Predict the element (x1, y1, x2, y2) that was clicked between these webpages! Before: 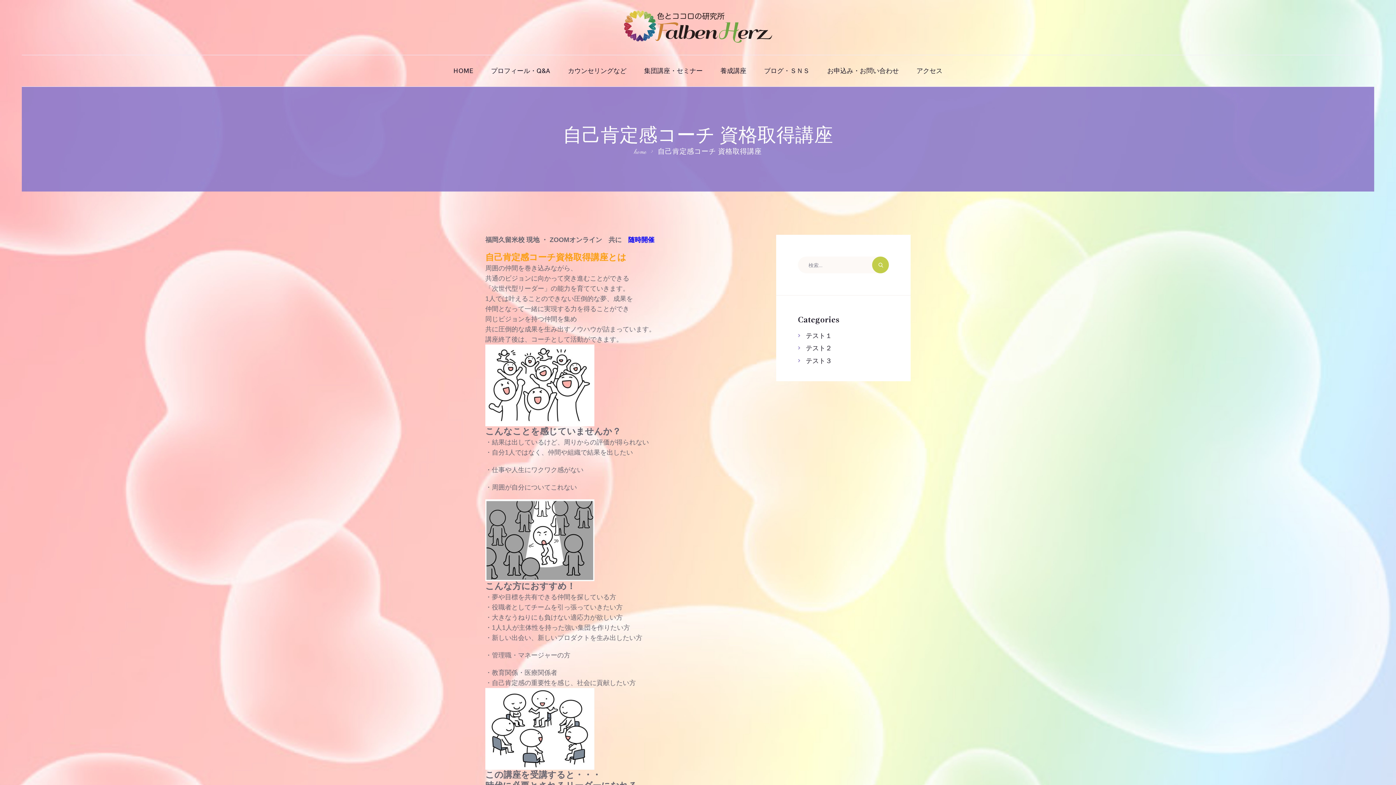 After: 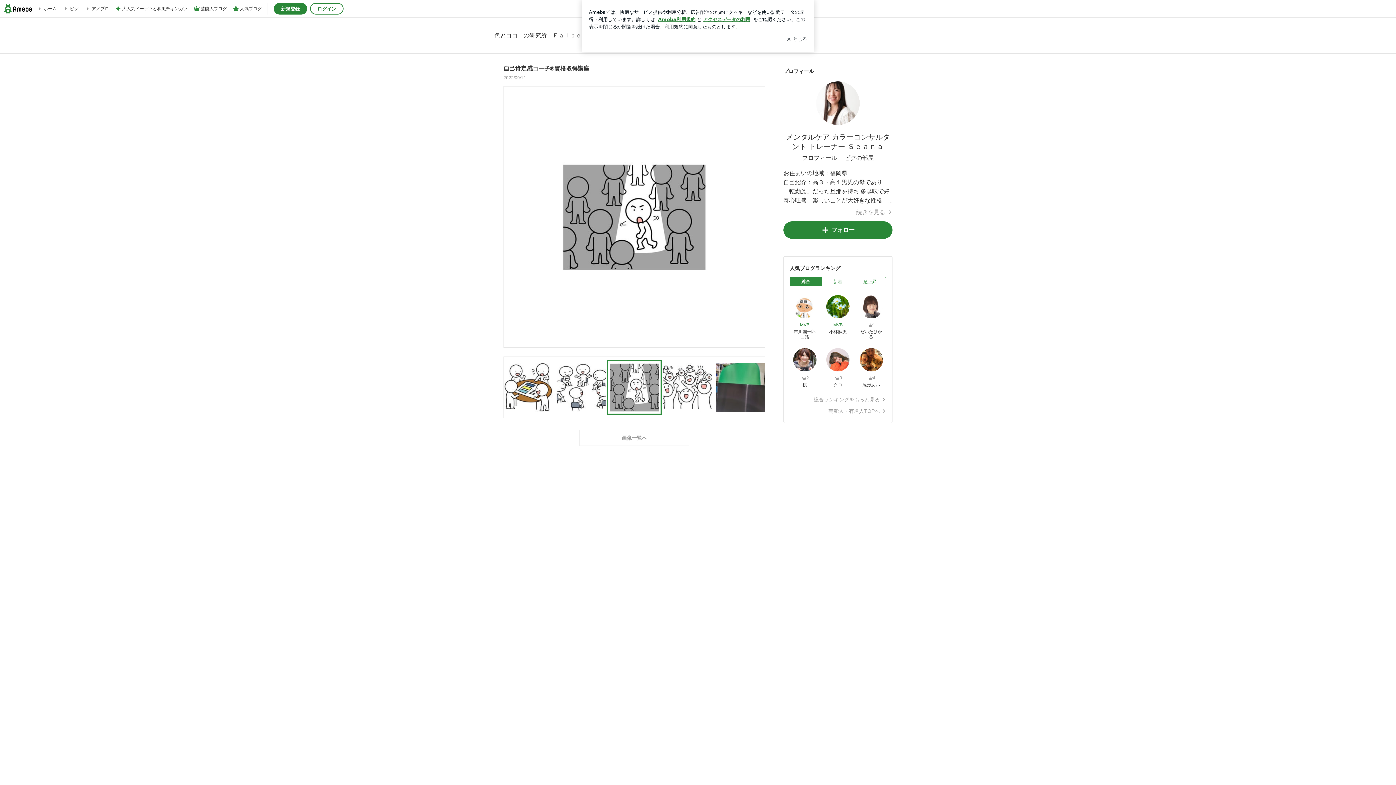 Action: bbox: (485, 501, 594, 508)